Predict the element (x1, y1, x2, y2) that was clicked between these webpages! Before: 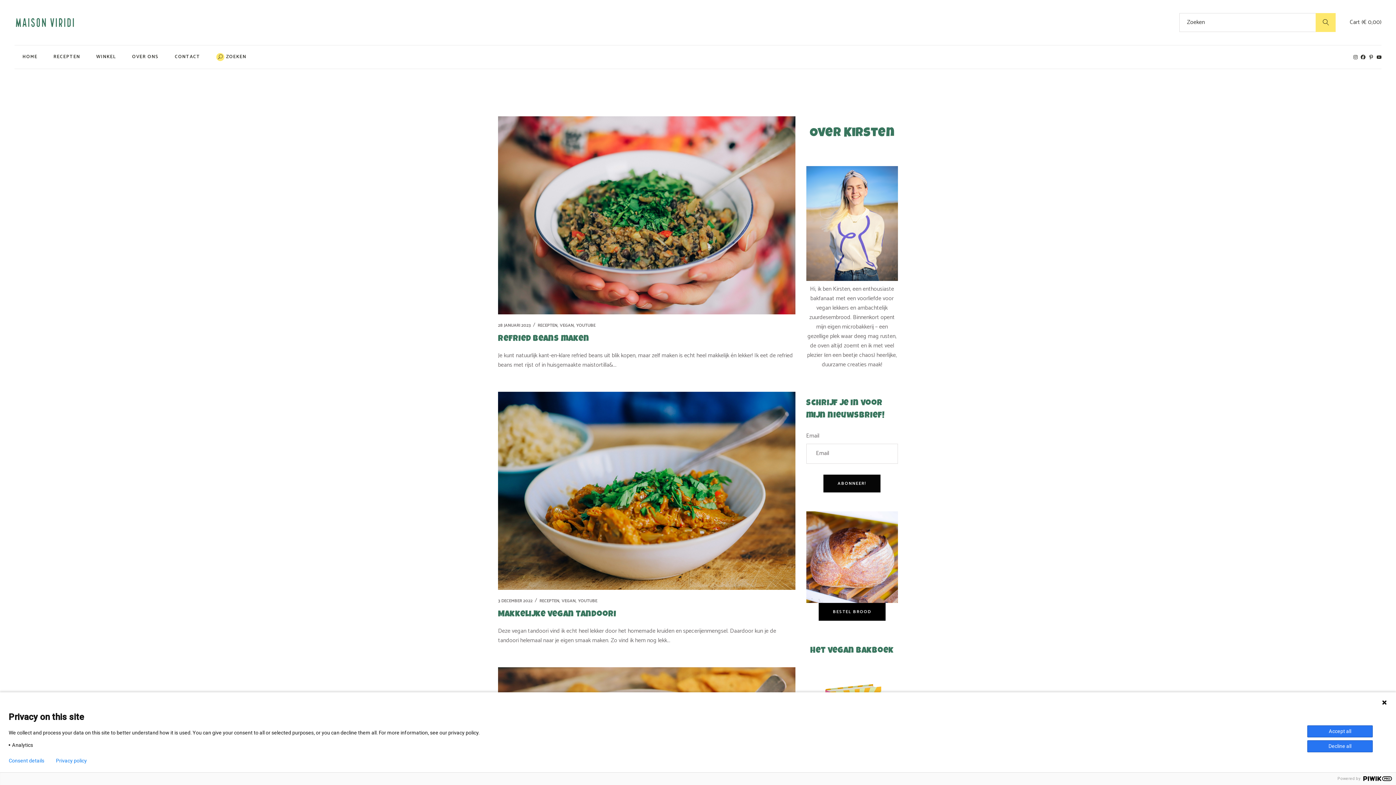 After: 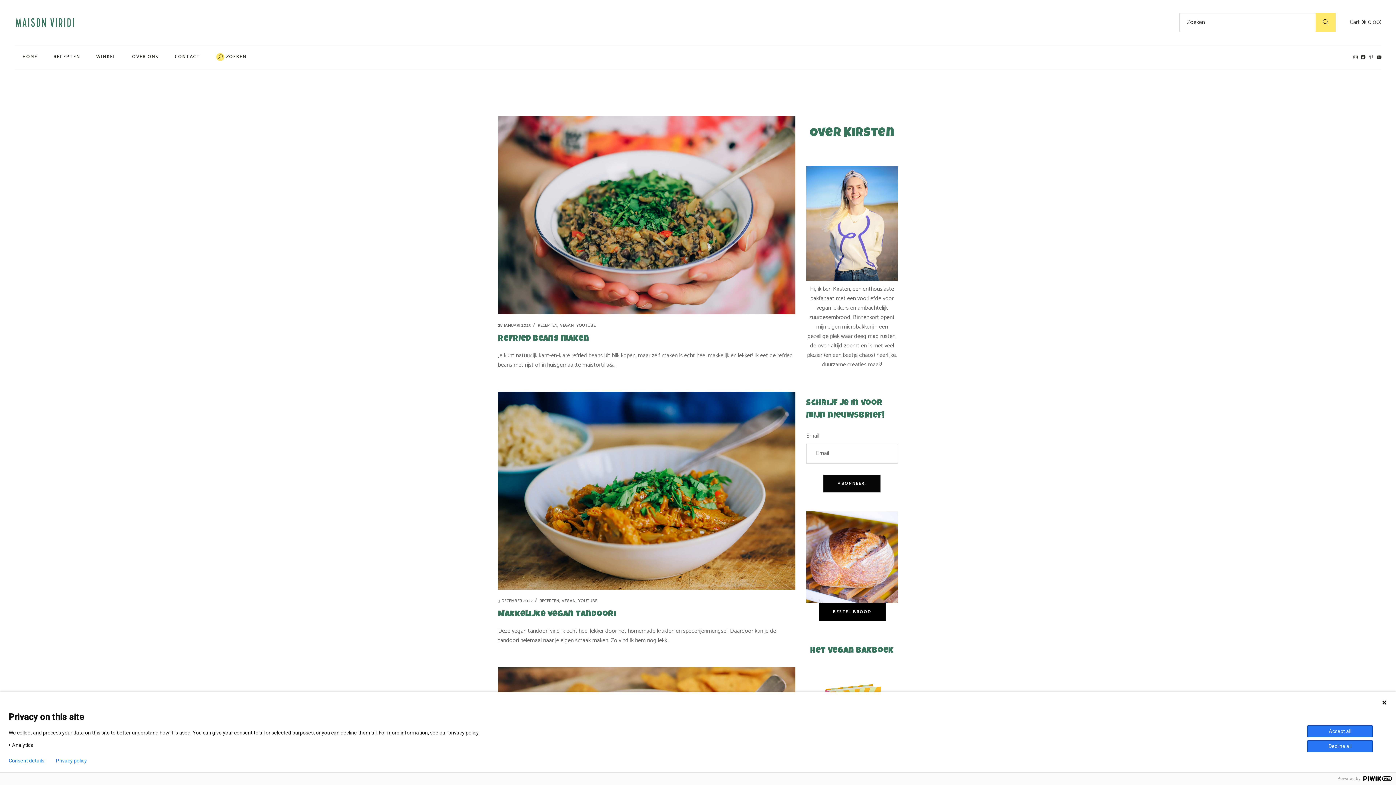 Action: bbox: (1369, 54, 1373, 59)